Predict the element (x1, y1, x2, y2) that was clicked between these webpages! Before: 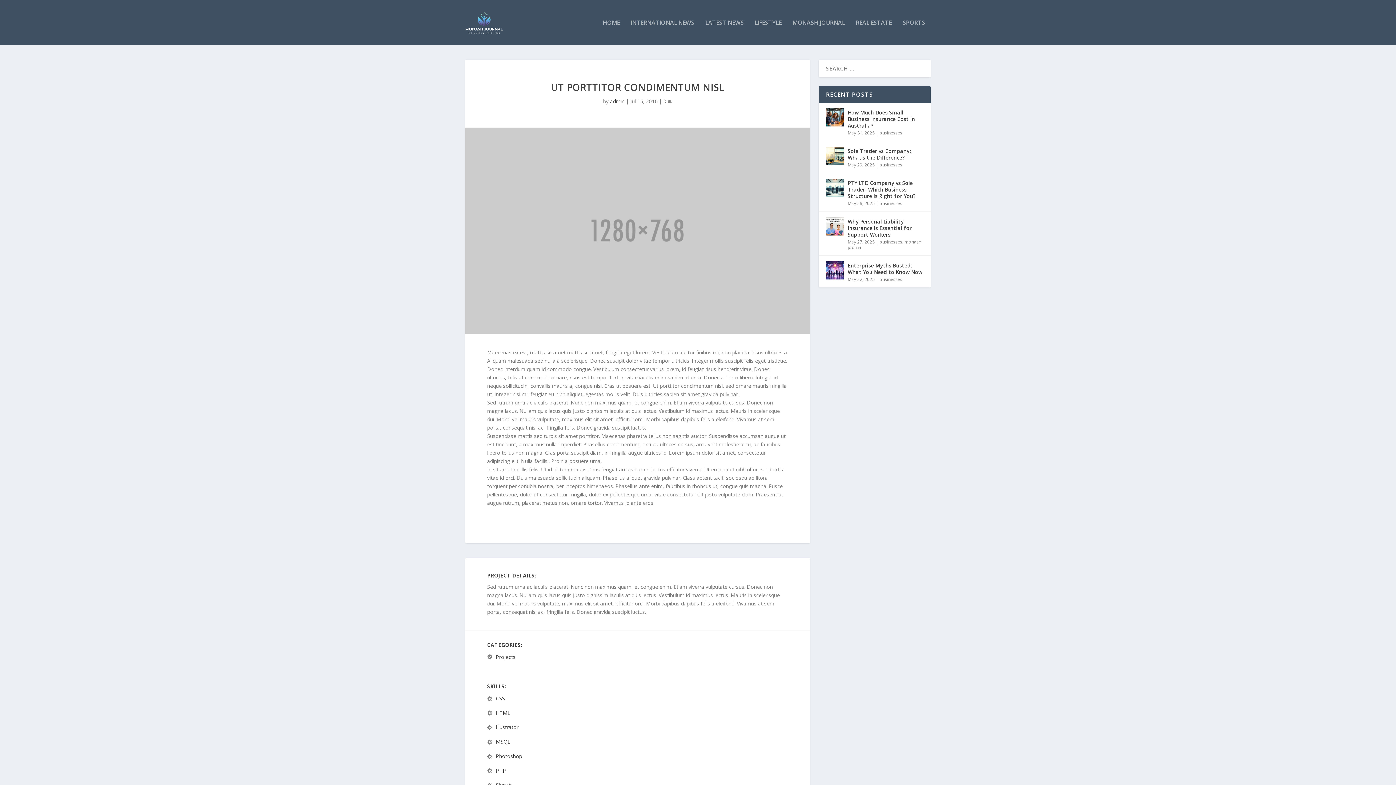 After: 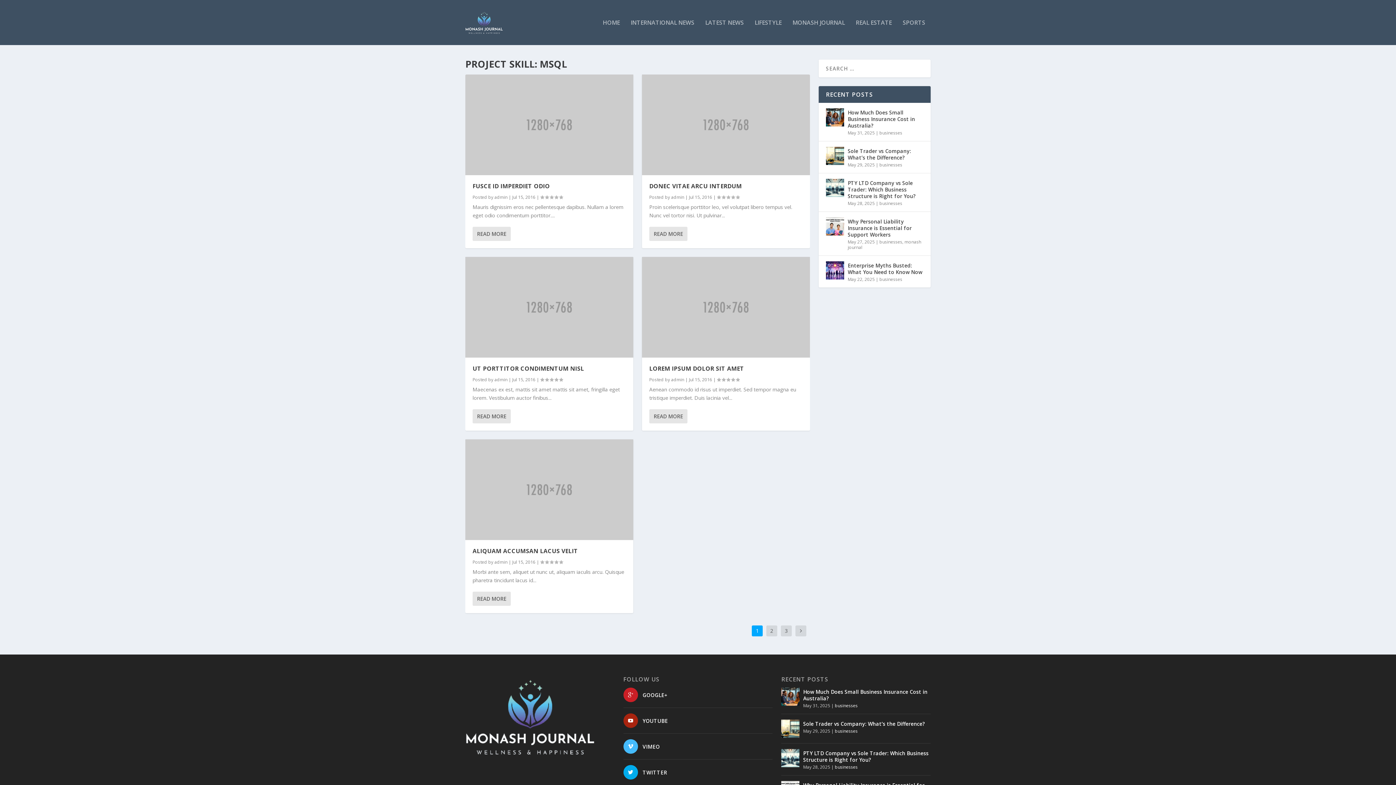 Action: bbox: (496, 738, 510, 745) label: MSQL